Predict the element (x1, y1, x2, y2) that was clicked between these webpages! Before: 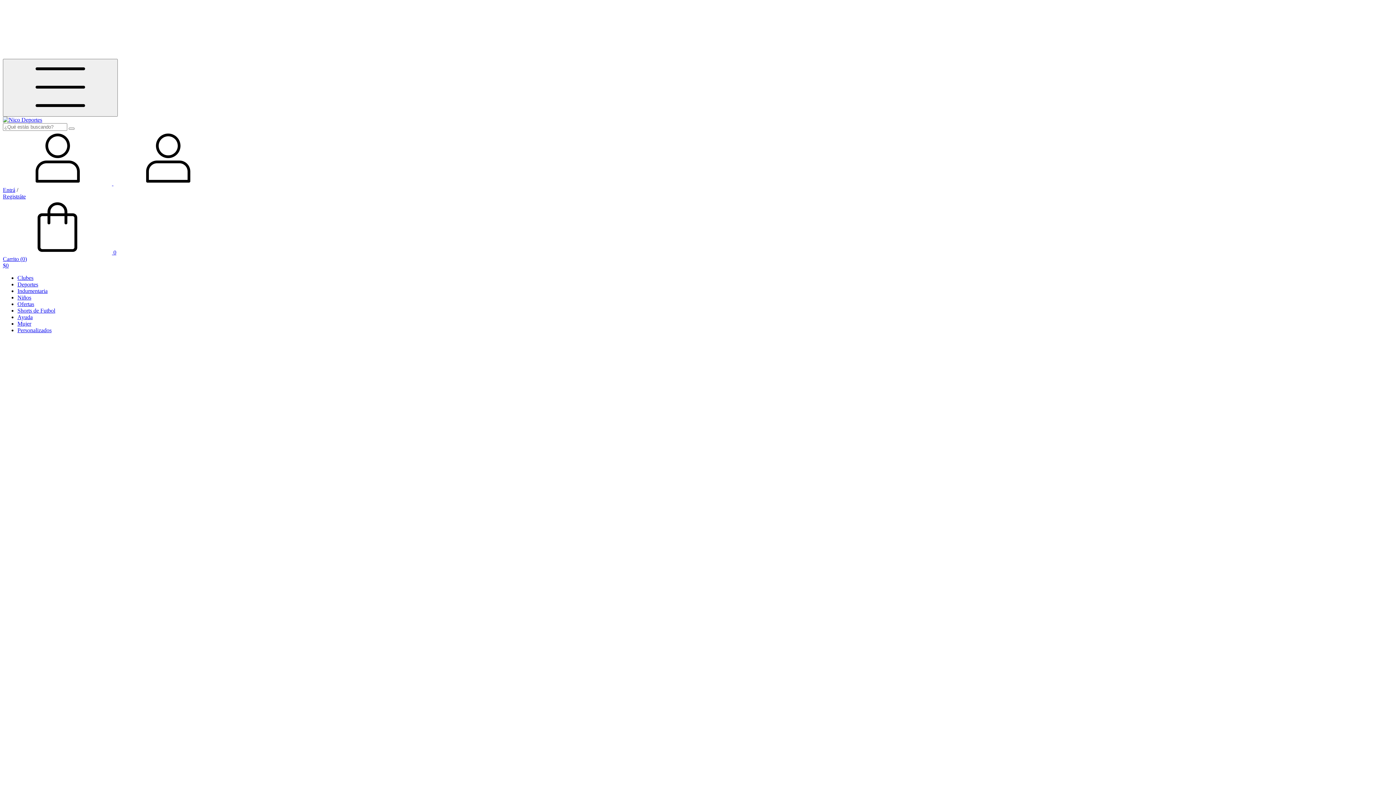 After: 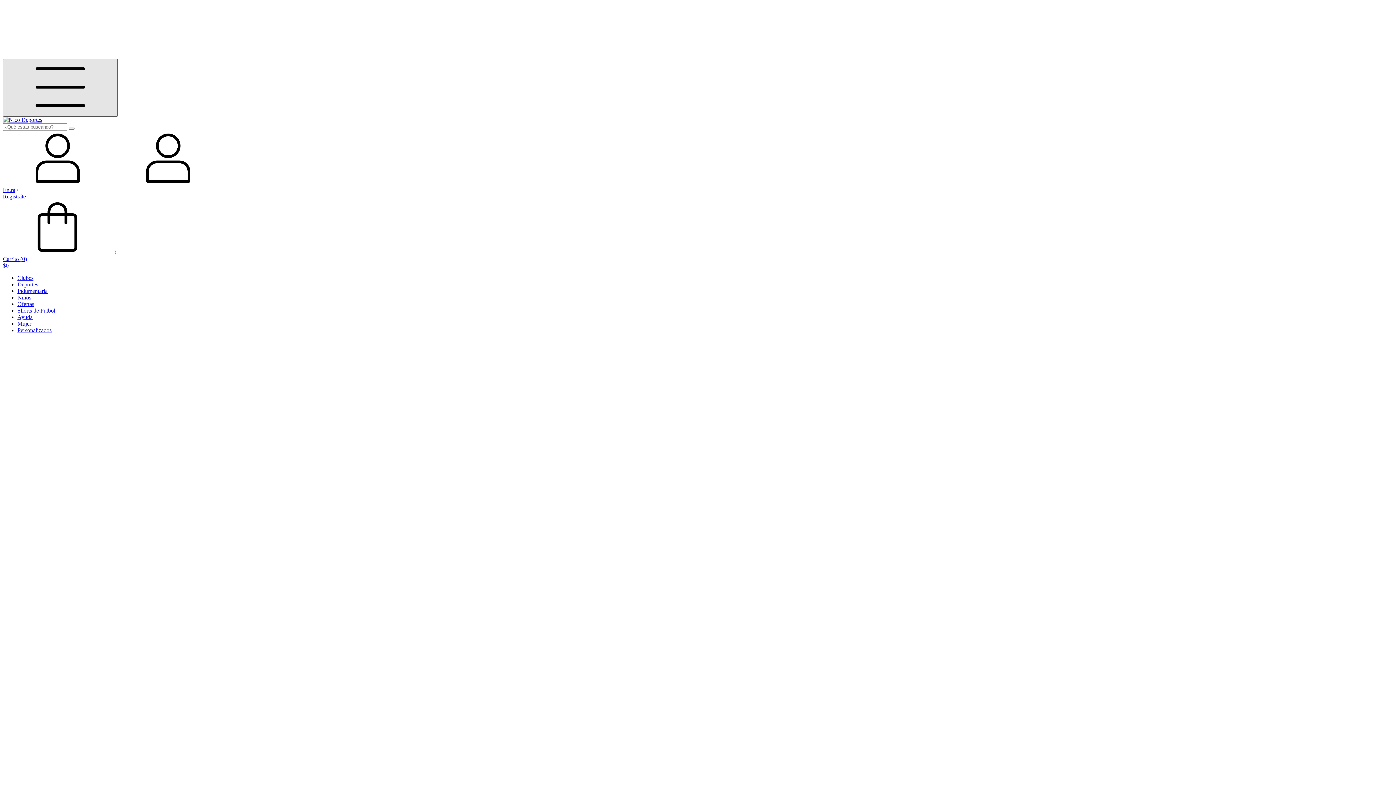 Action: label: Menú bbox: (2, 58, 117, 116)